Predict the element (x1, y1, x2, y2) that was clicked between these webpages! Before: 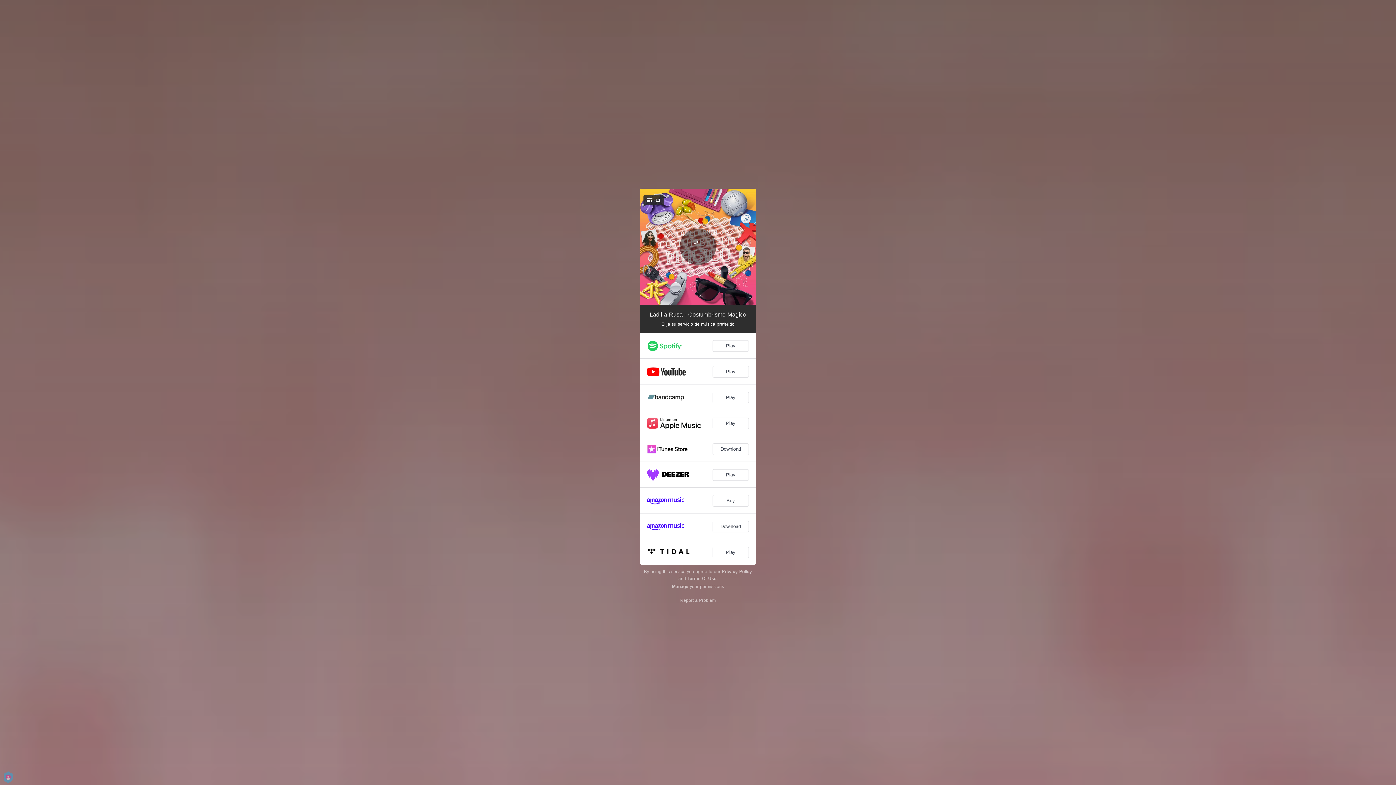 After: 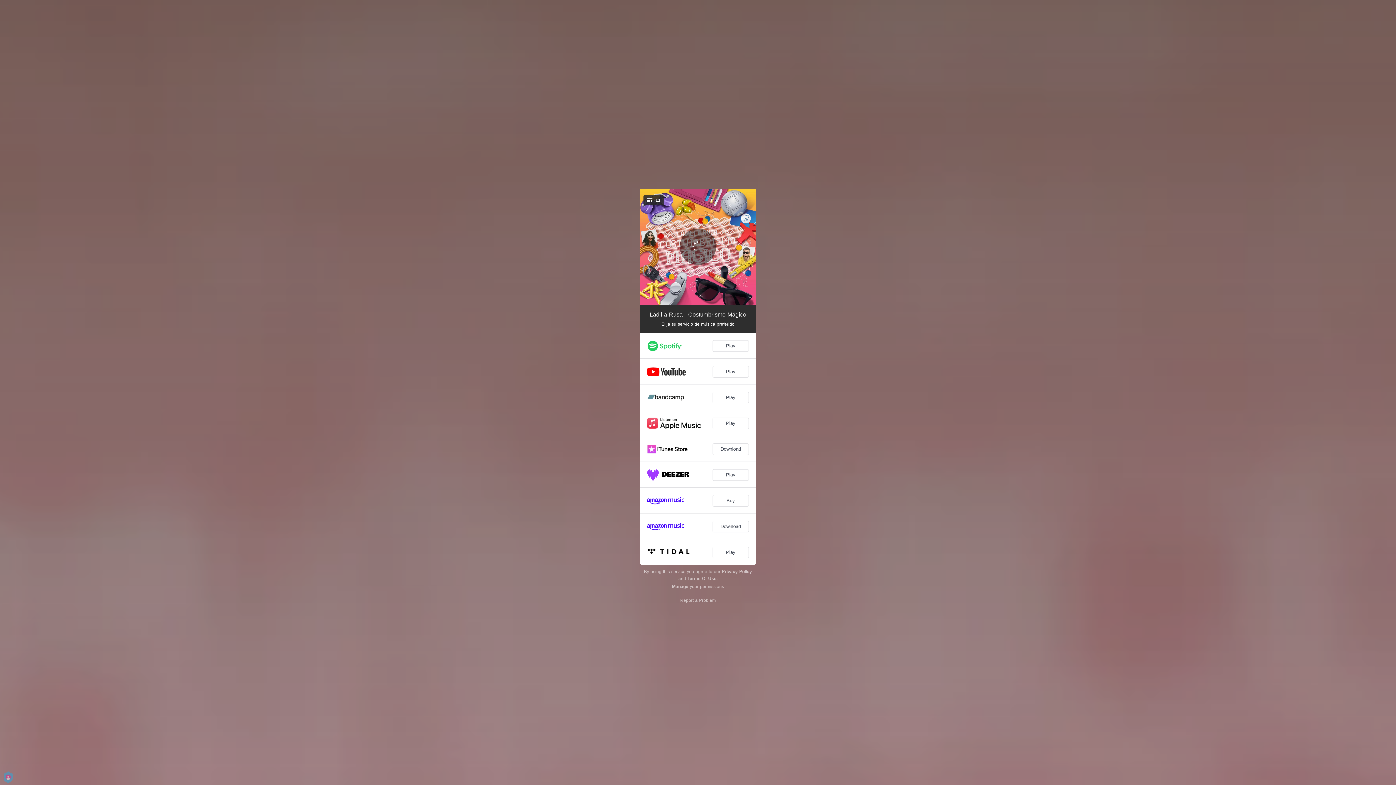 Action: bbox: (722, 569, 752, 574) label: Privacy Policy